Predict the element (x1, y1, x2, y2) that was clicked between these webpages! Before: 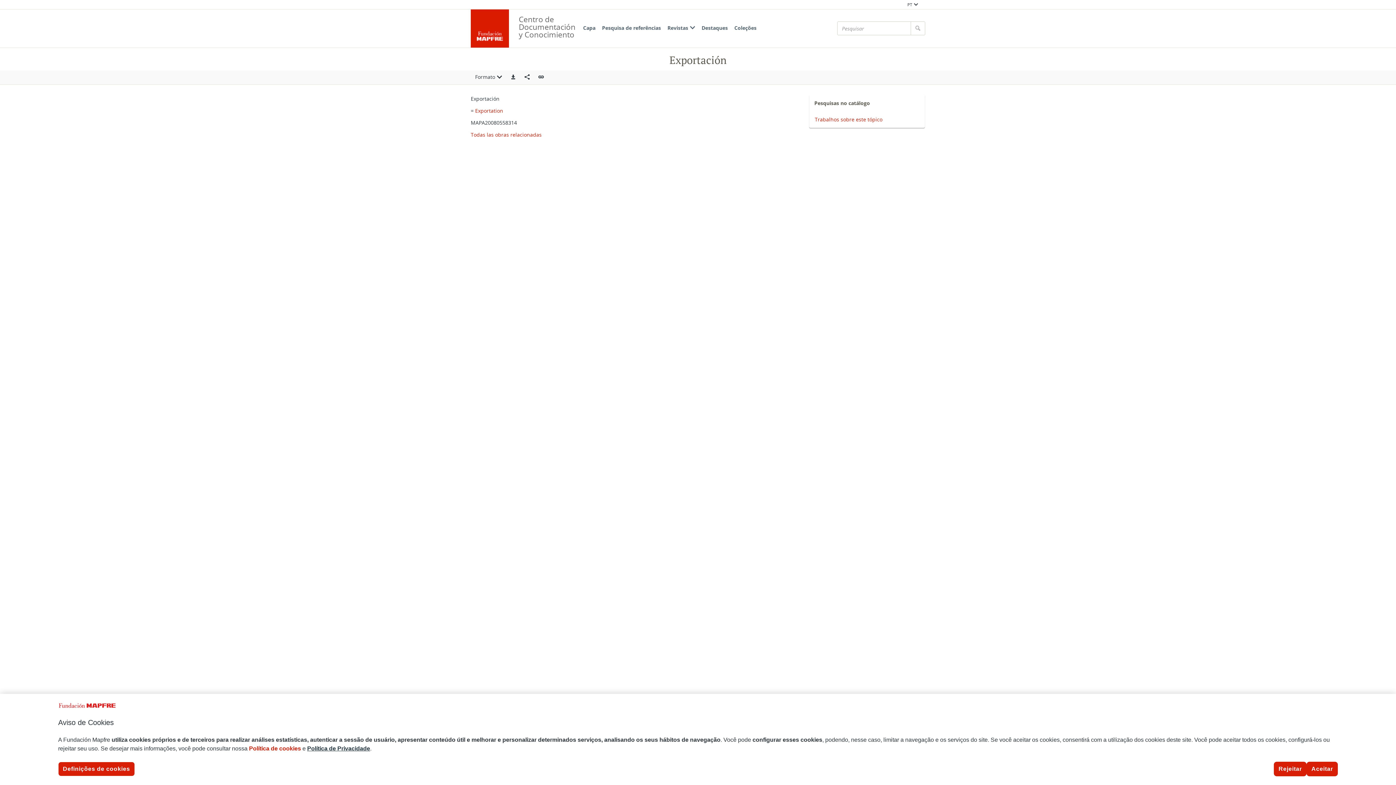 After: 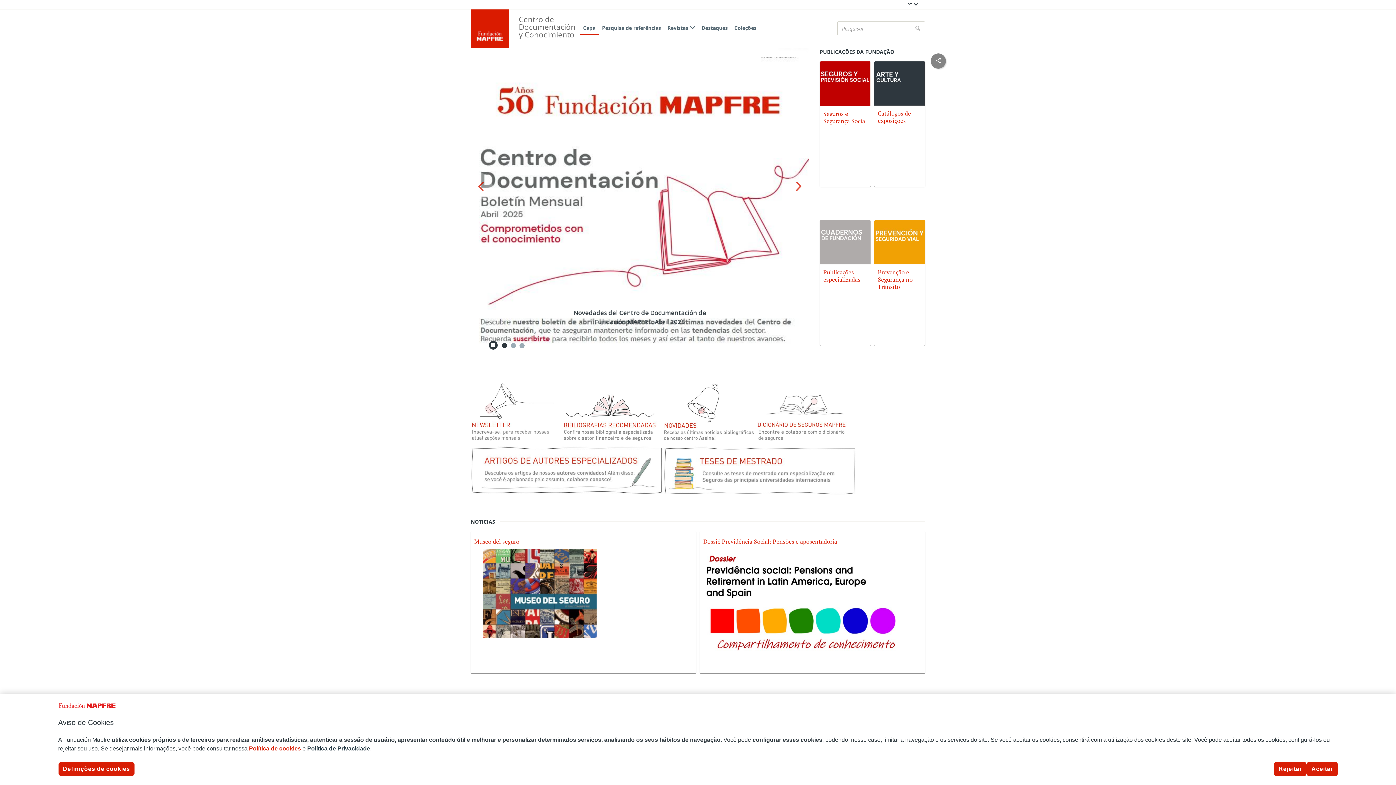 Action: label: Capa bbox: (580, 21, 598, 35)